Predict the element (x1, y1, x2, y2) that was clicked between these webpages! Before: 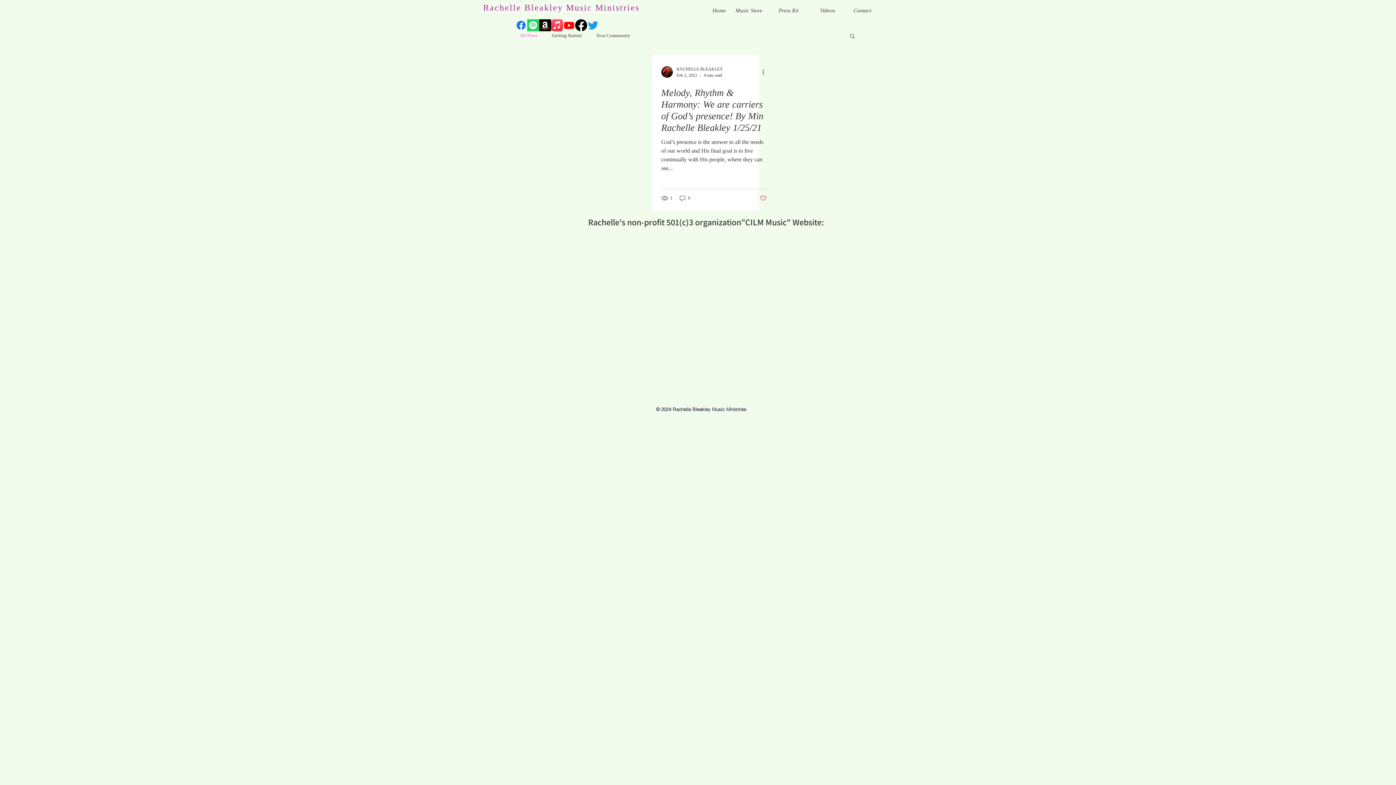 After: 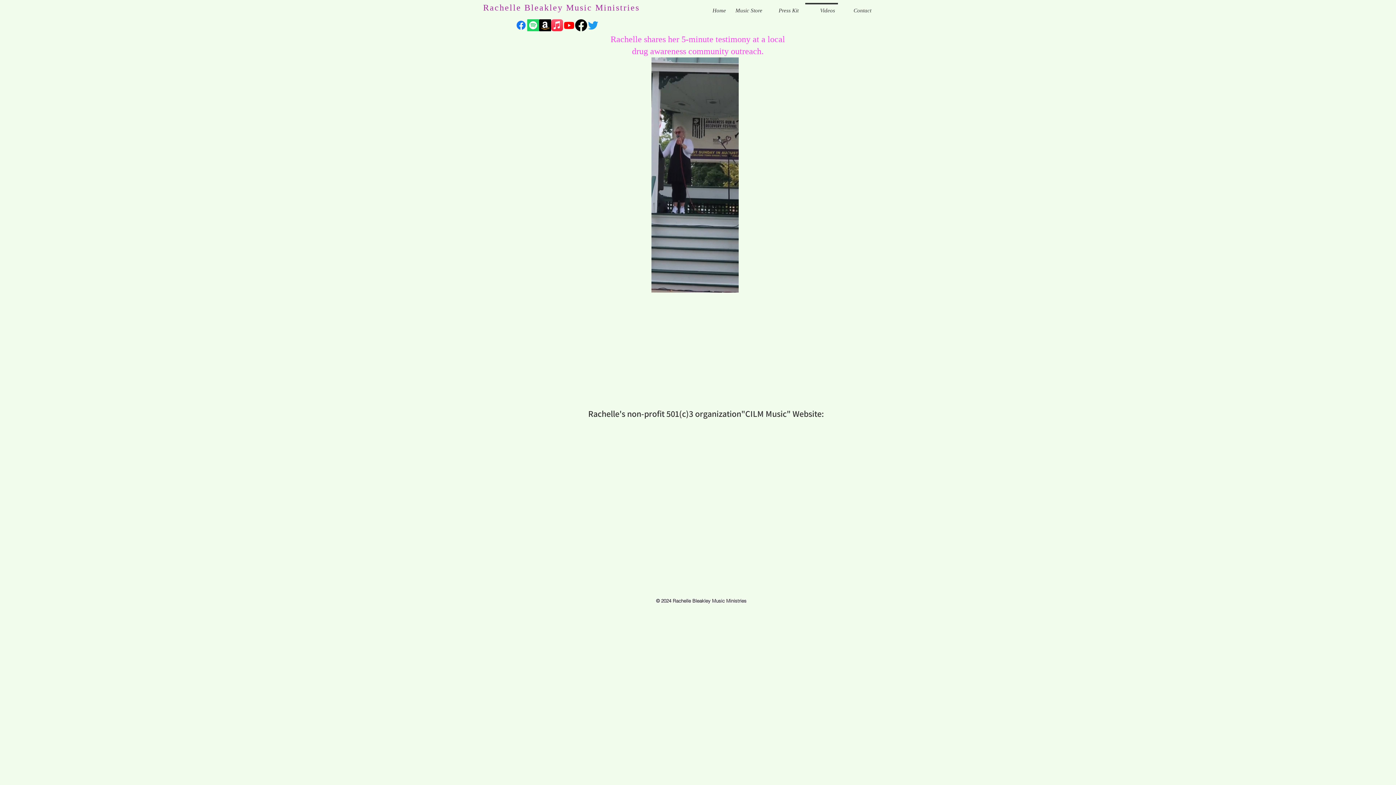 Action: bbox: (803, 2, 840, 11) label: Videos